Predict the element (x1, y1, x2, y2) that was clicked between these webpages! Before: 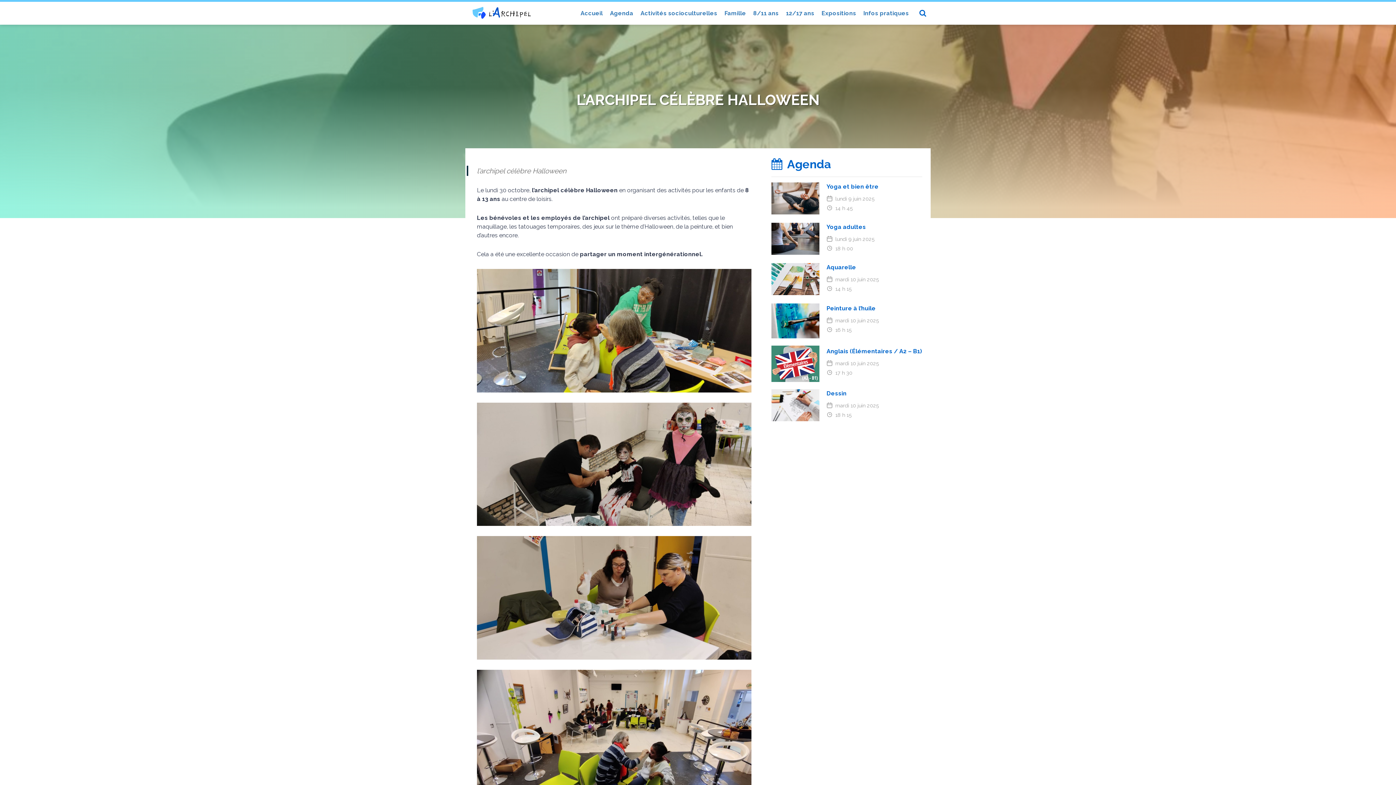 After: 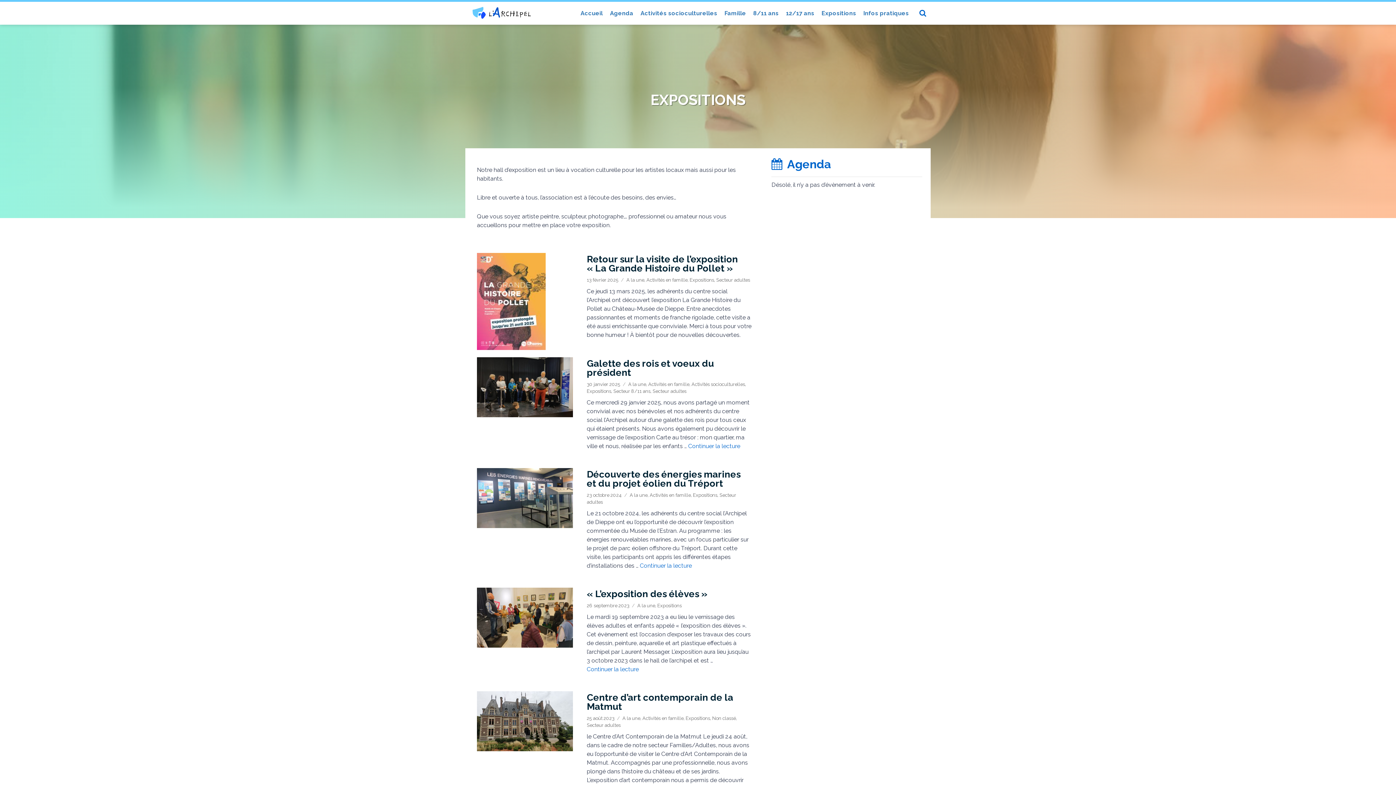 Action: label: Expositions bbox: (818, 1, 860, 24)